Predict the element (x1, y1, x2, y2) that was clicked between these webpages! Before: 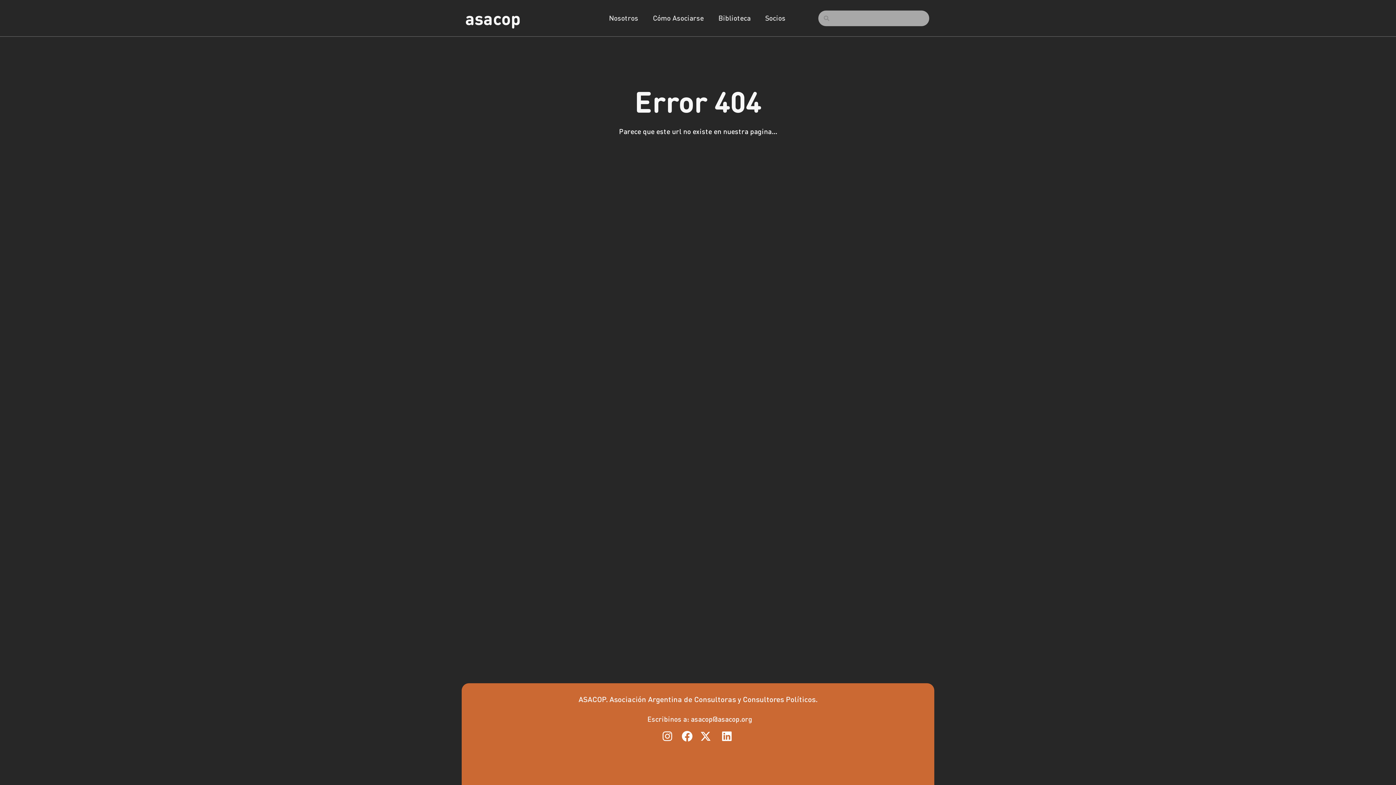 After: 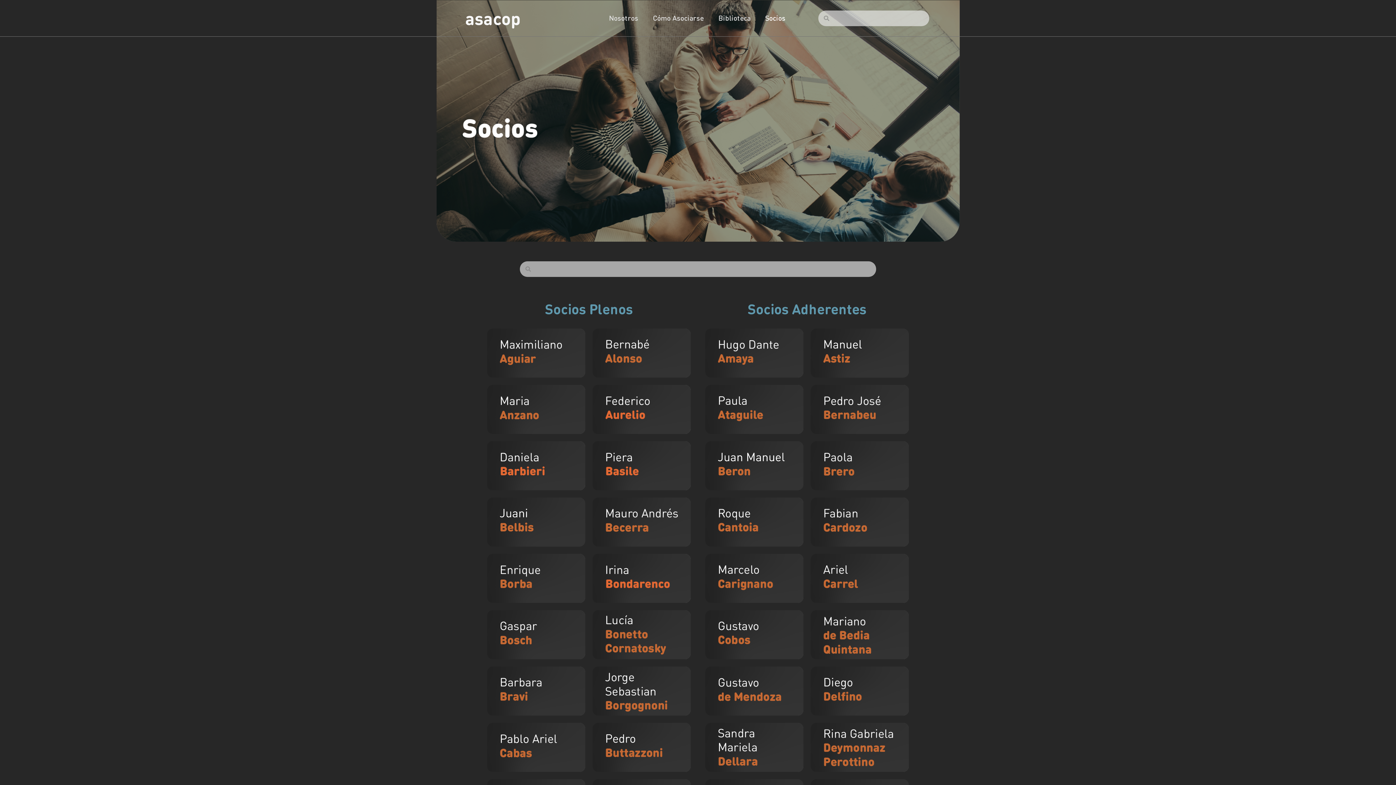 Action: label: Socios bbox: (758, 9, 793, 26)